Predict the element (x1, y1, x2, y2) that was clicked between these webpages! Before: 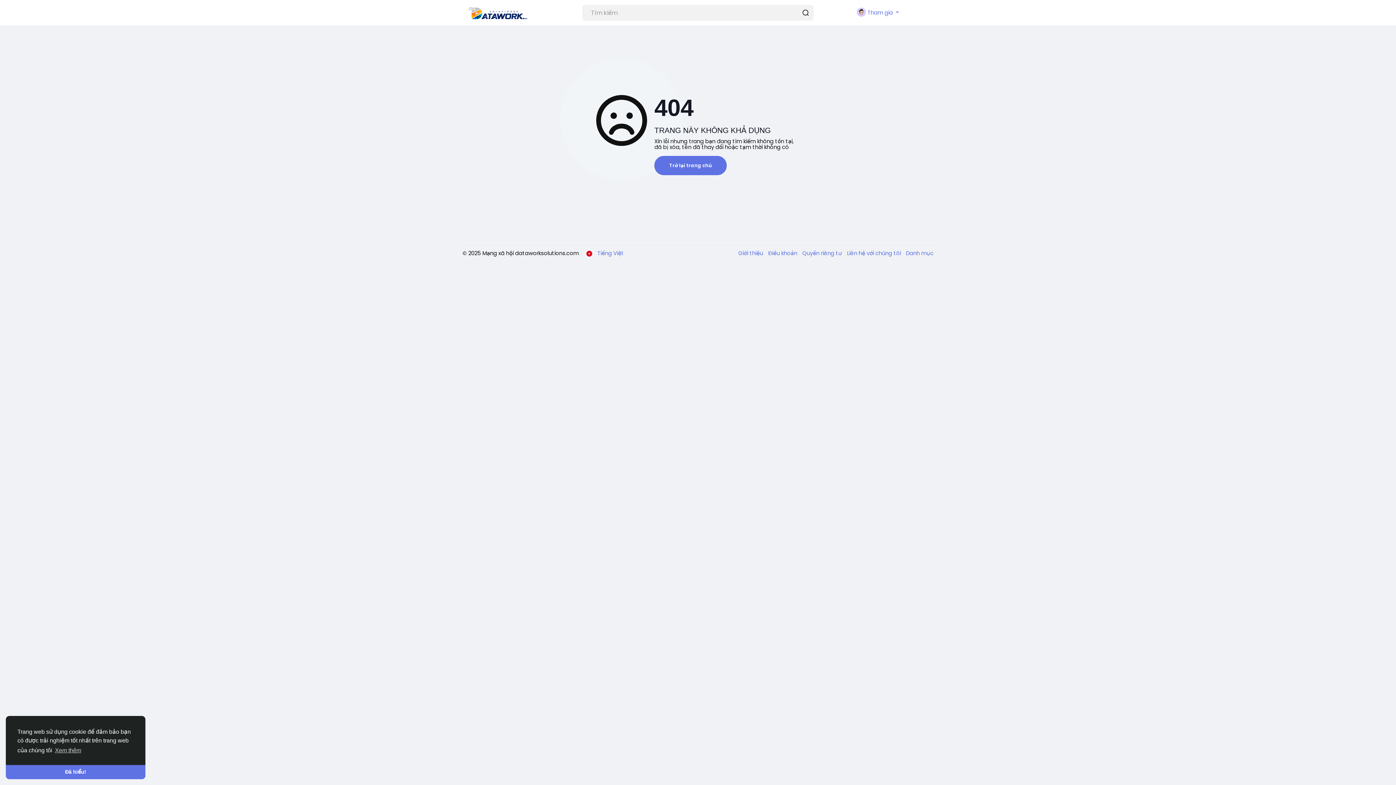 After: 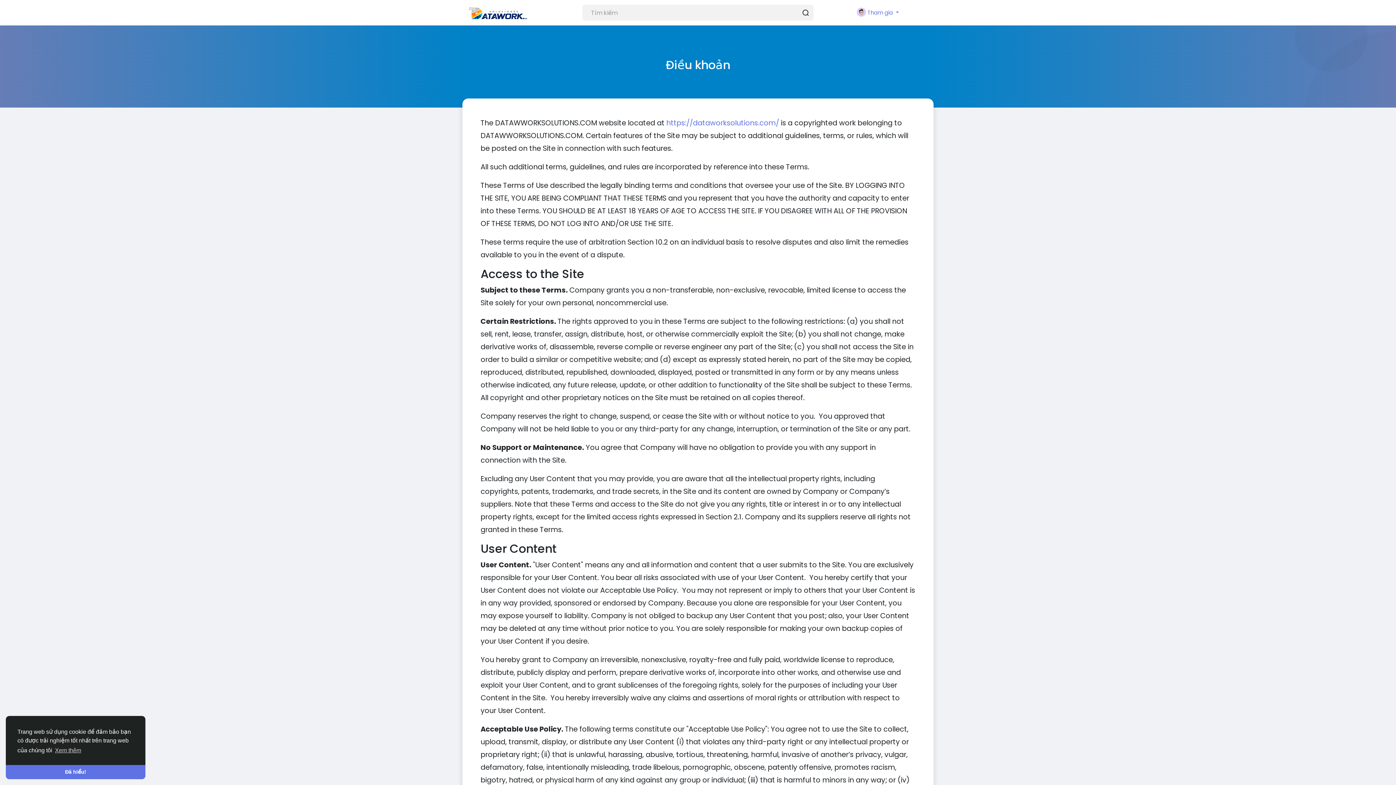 Action: label: Điều khoản  bbox: (764, 249, 798, 257)